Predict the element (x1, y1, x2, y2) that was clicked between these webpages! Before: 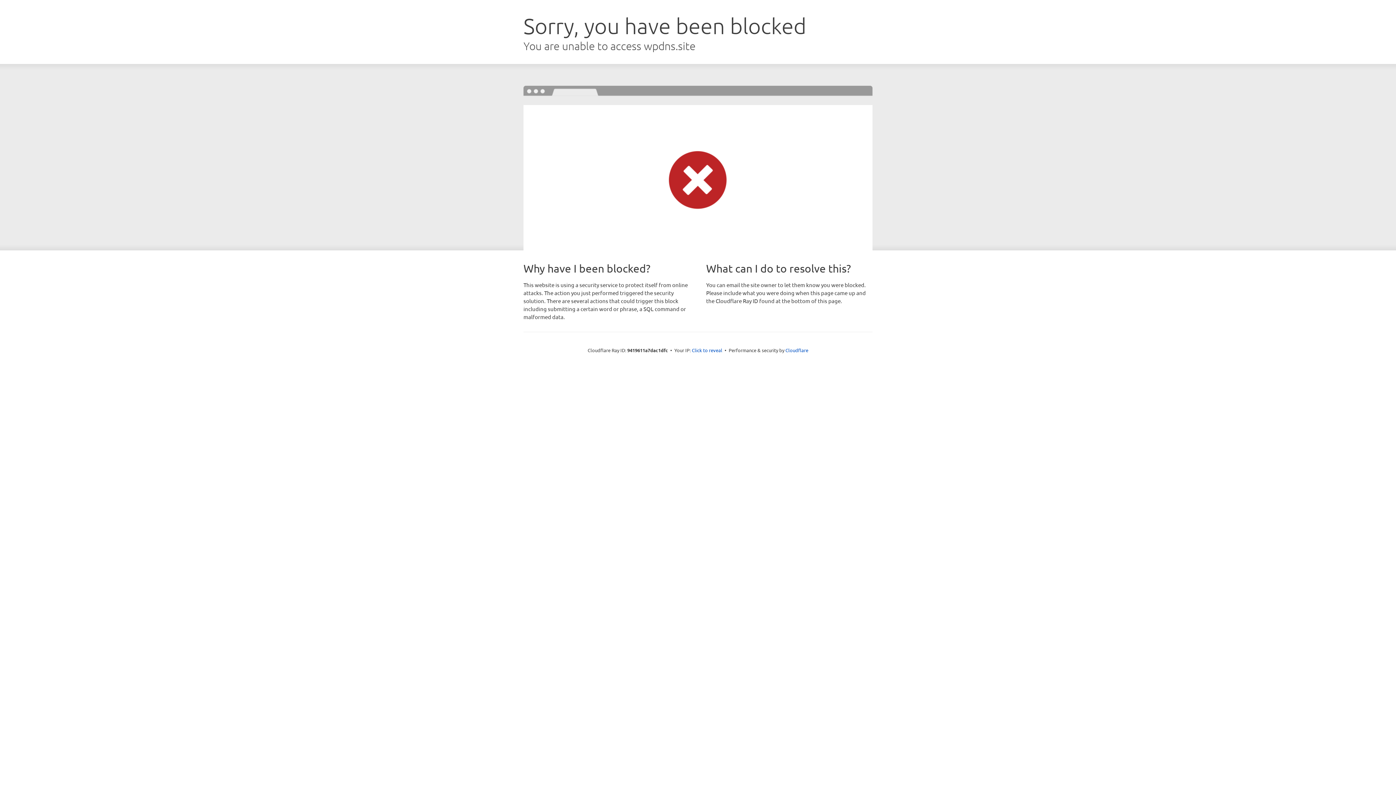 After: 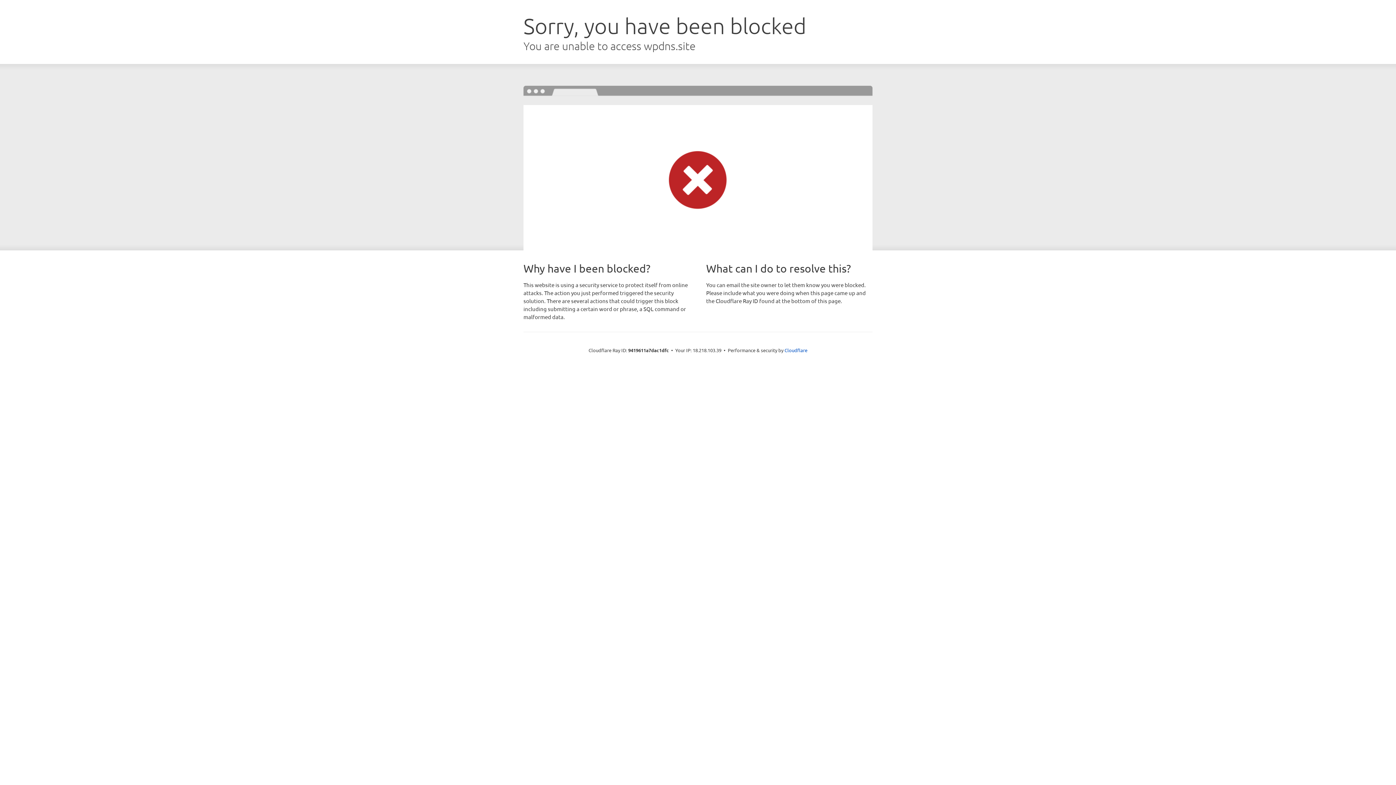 Action: label: Click to reveal bbox: (692, 346, 722, 353)